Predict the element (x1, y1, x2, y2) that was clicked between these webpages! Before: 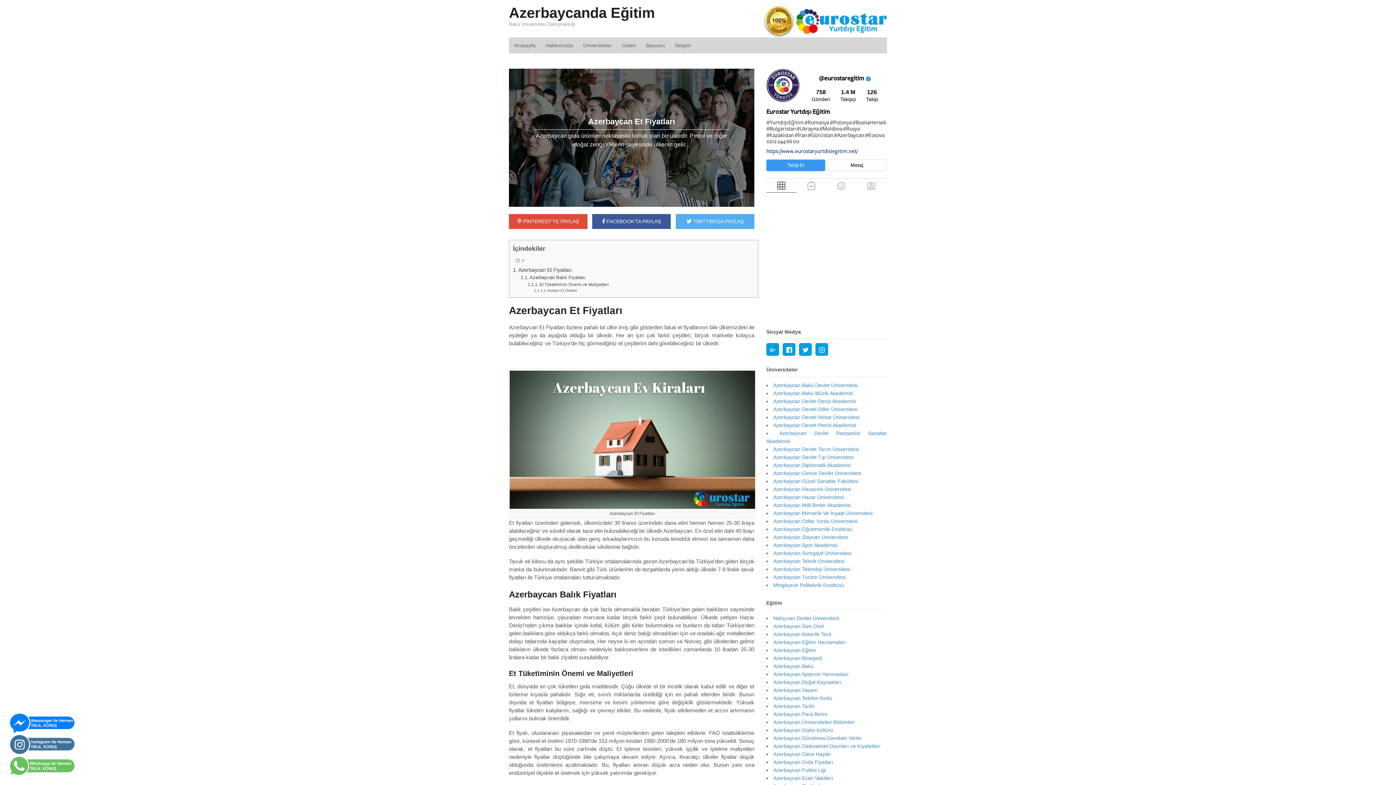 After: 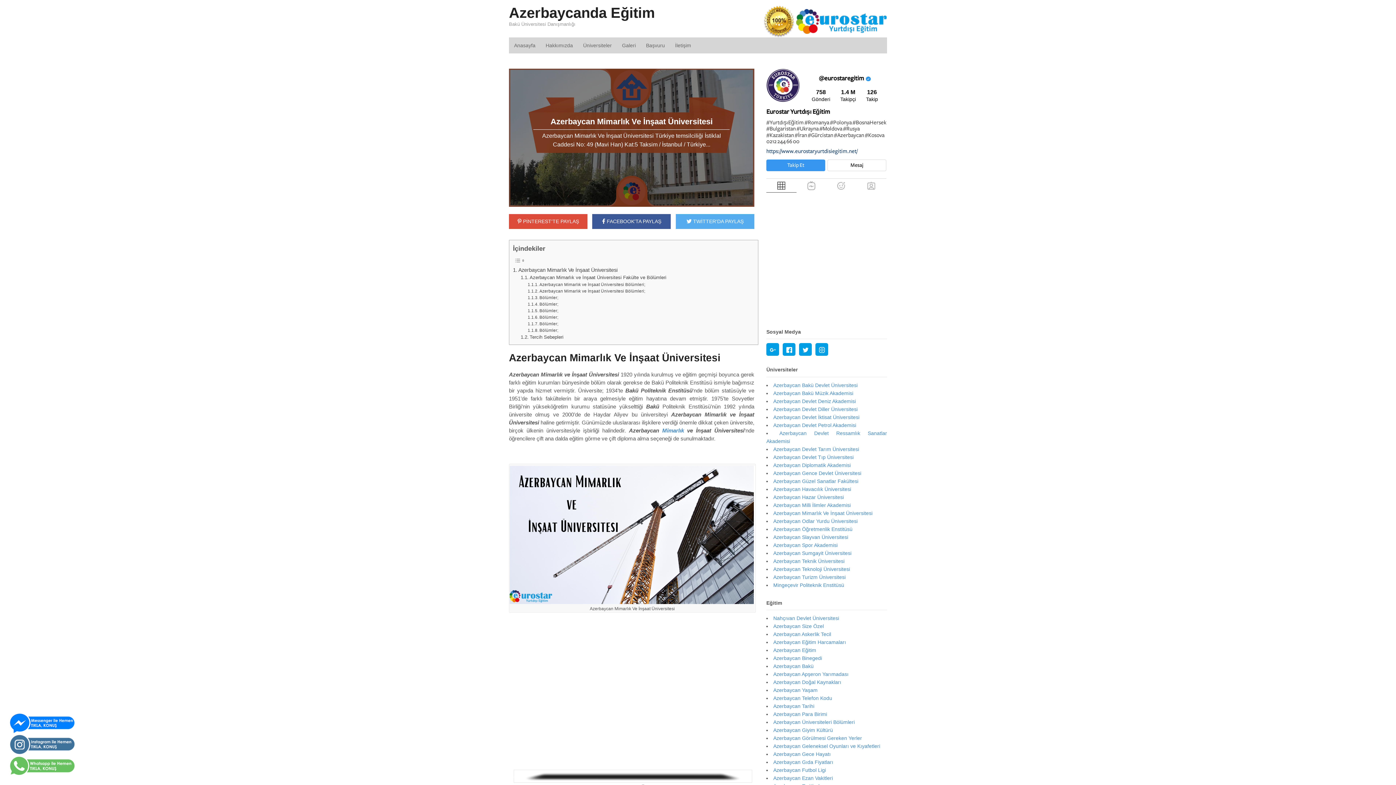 Action: label: Azerbaycan Mimarlık Ve İnşaat Üniversitesi bbox: (773, 510, 872, 516)